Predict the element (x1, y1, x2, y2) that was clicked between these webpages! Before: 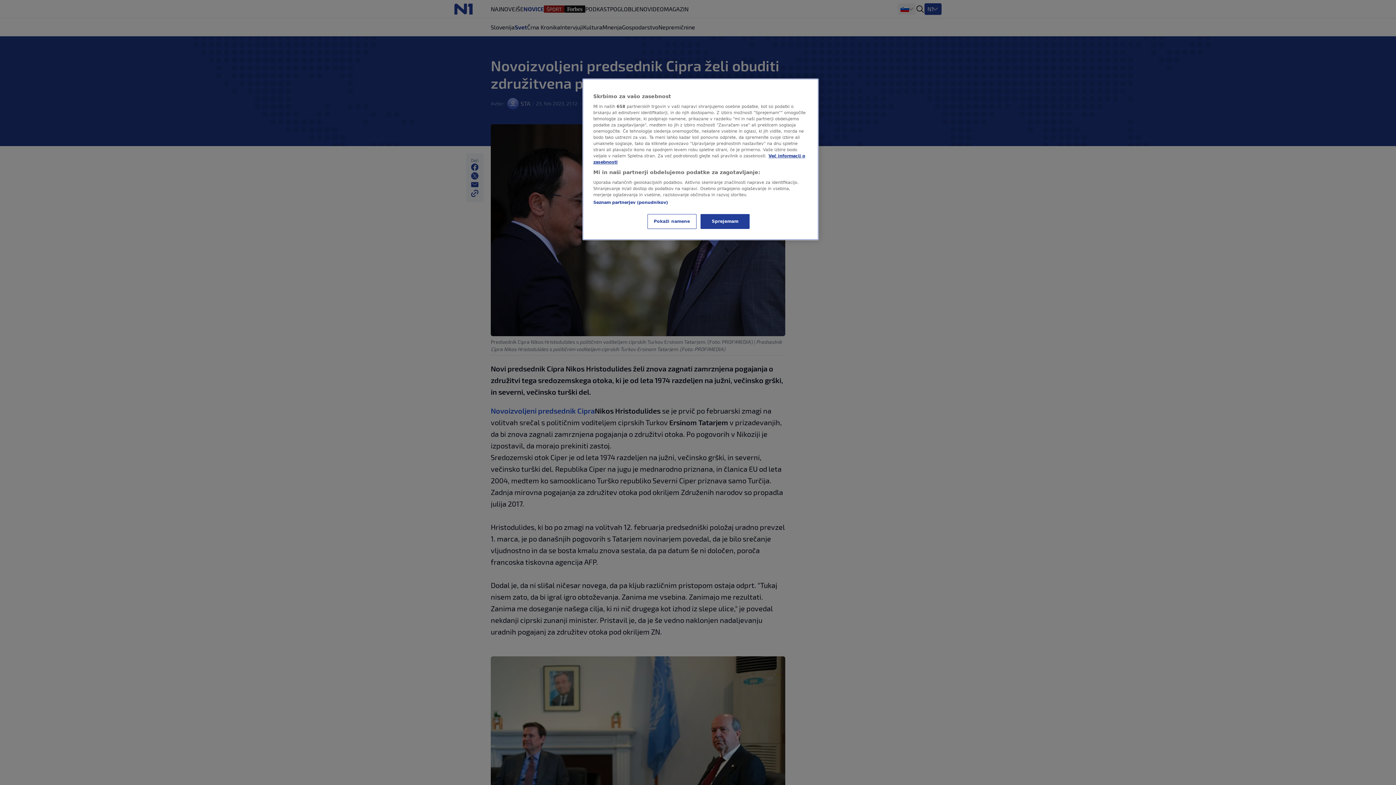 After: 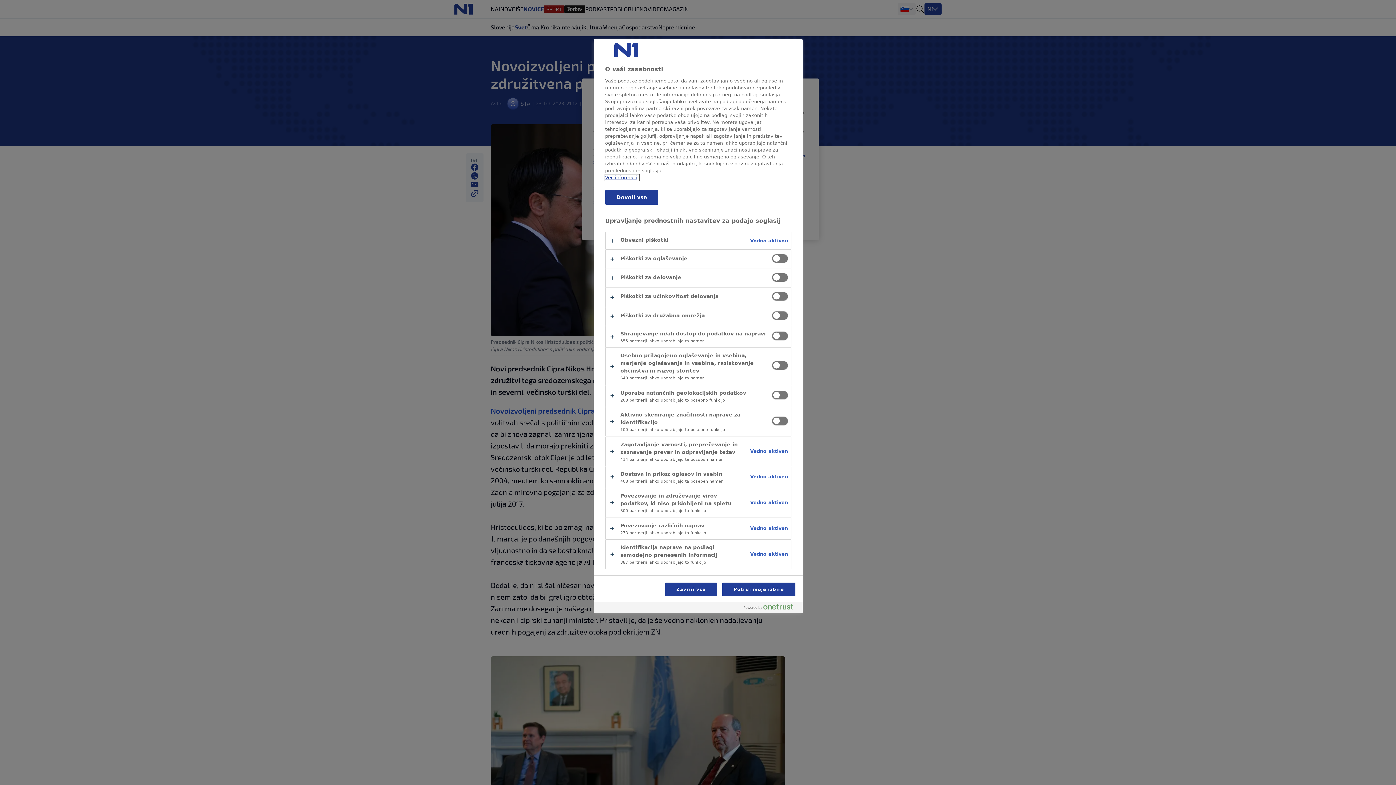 Action: label: Pokaži namene bbox: (647, 214, 696, 229)